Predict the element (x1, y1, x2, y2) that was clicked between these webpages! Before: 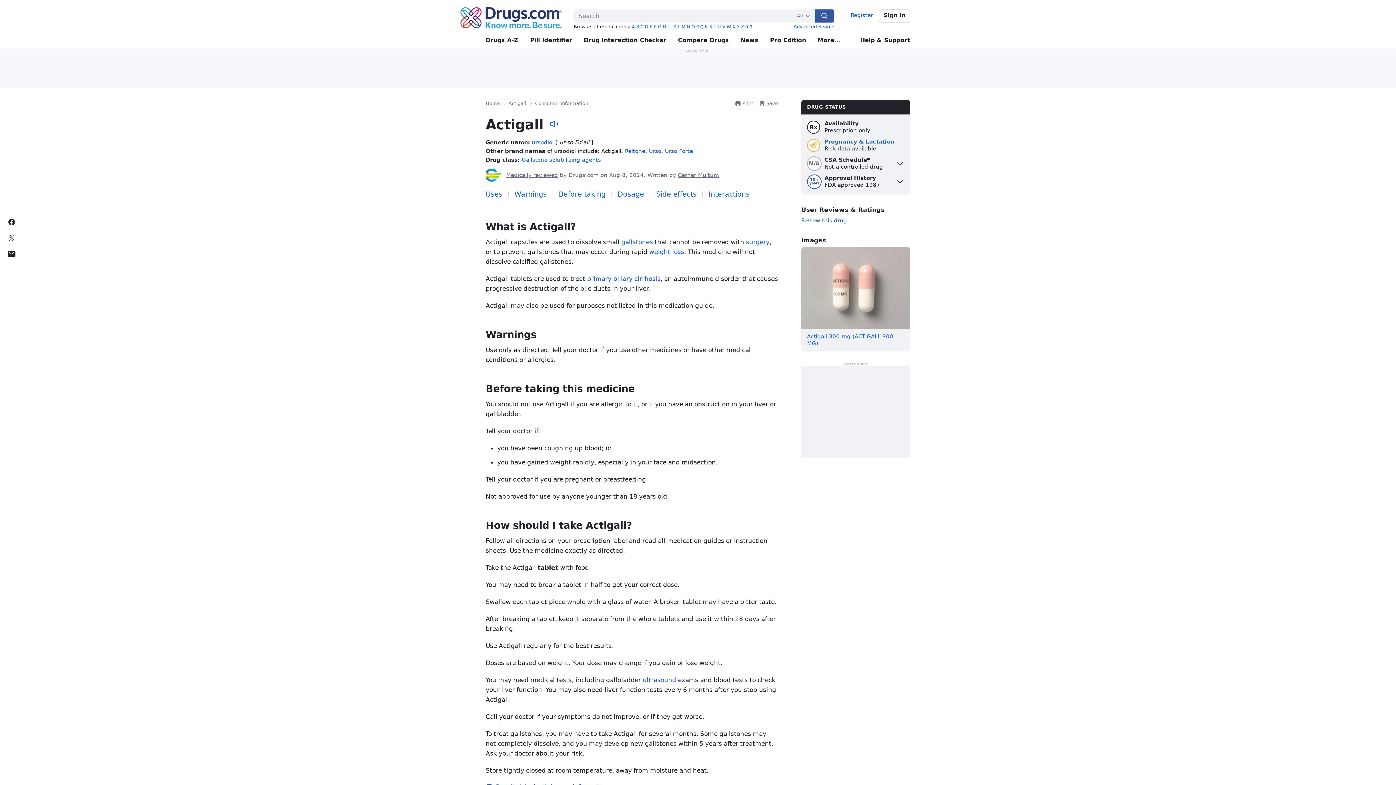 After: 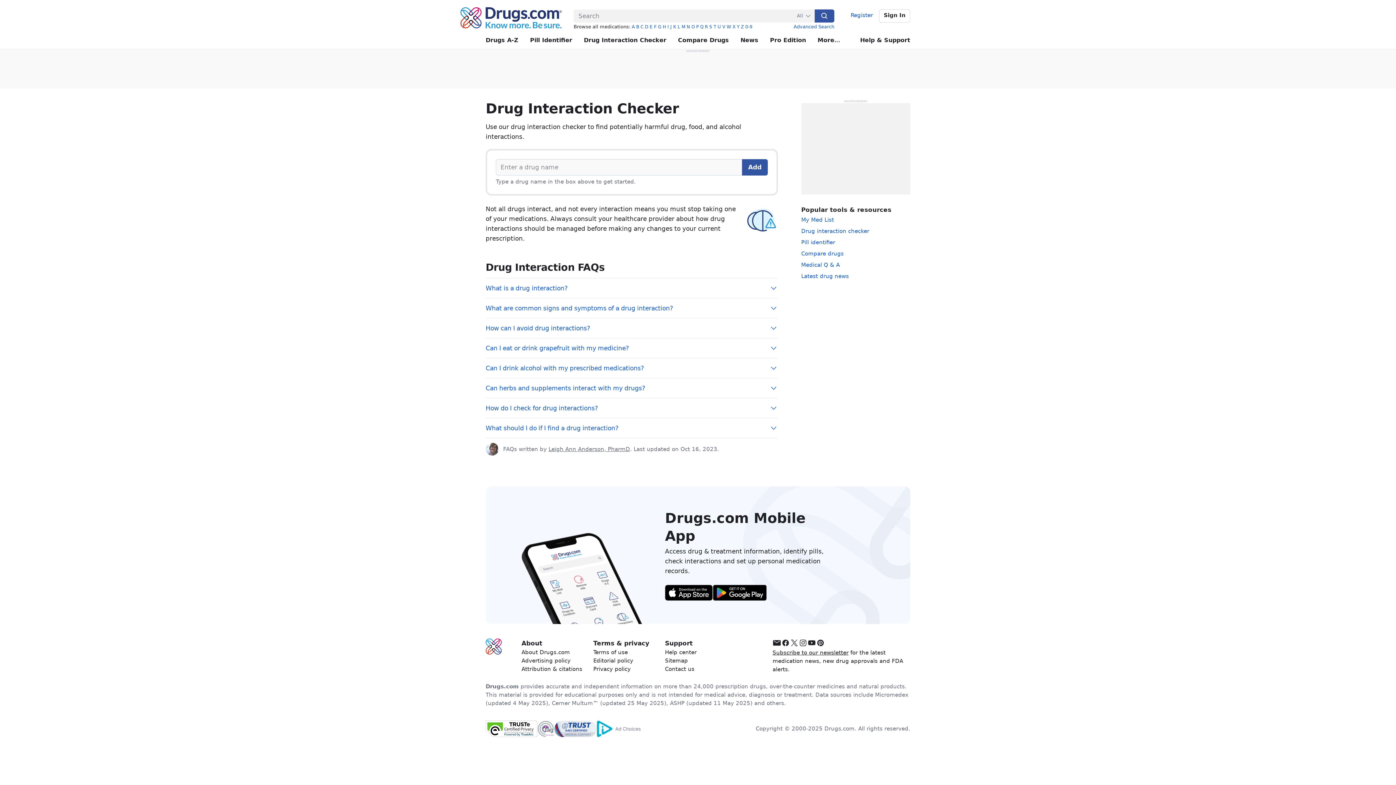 Action: label: Drug Interaction Checker bbox: (584, 31, 666, 49)